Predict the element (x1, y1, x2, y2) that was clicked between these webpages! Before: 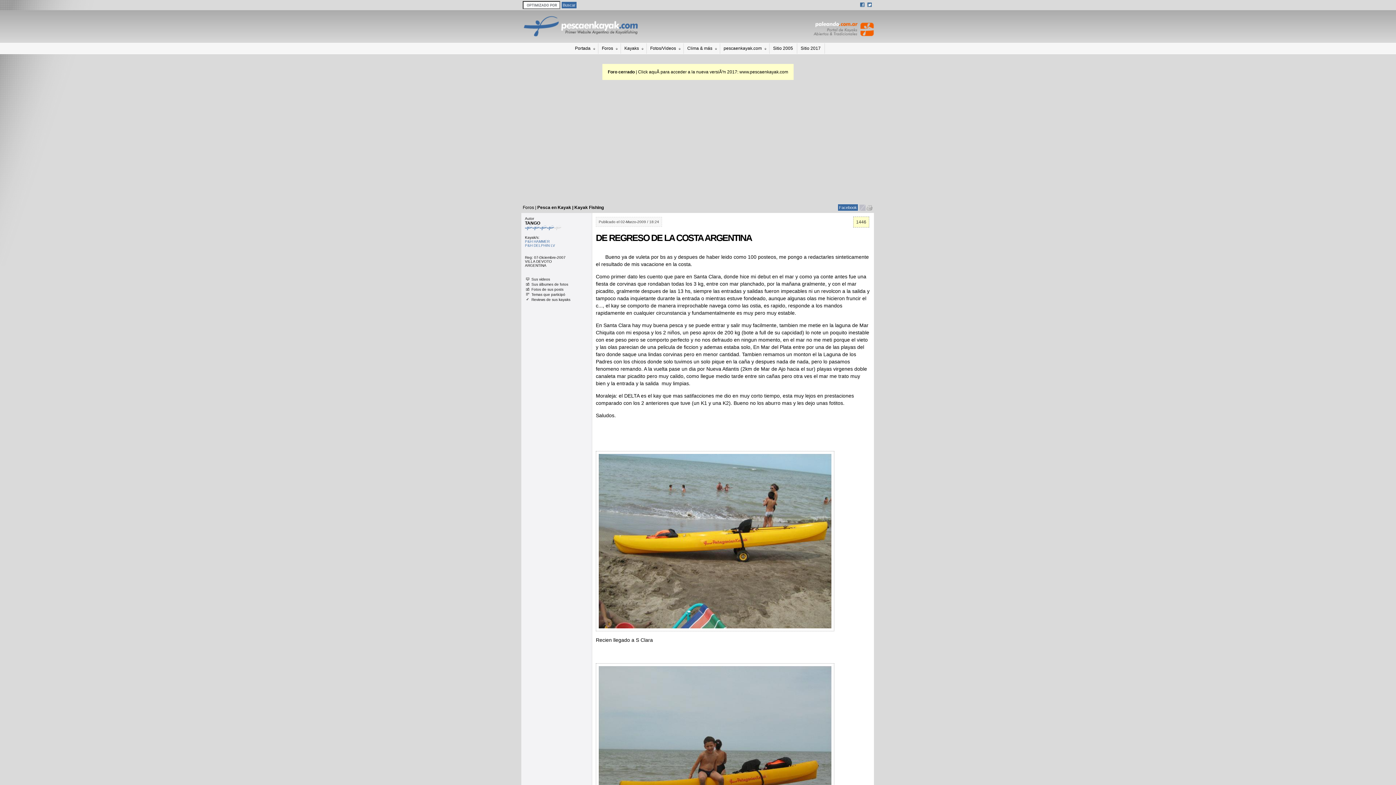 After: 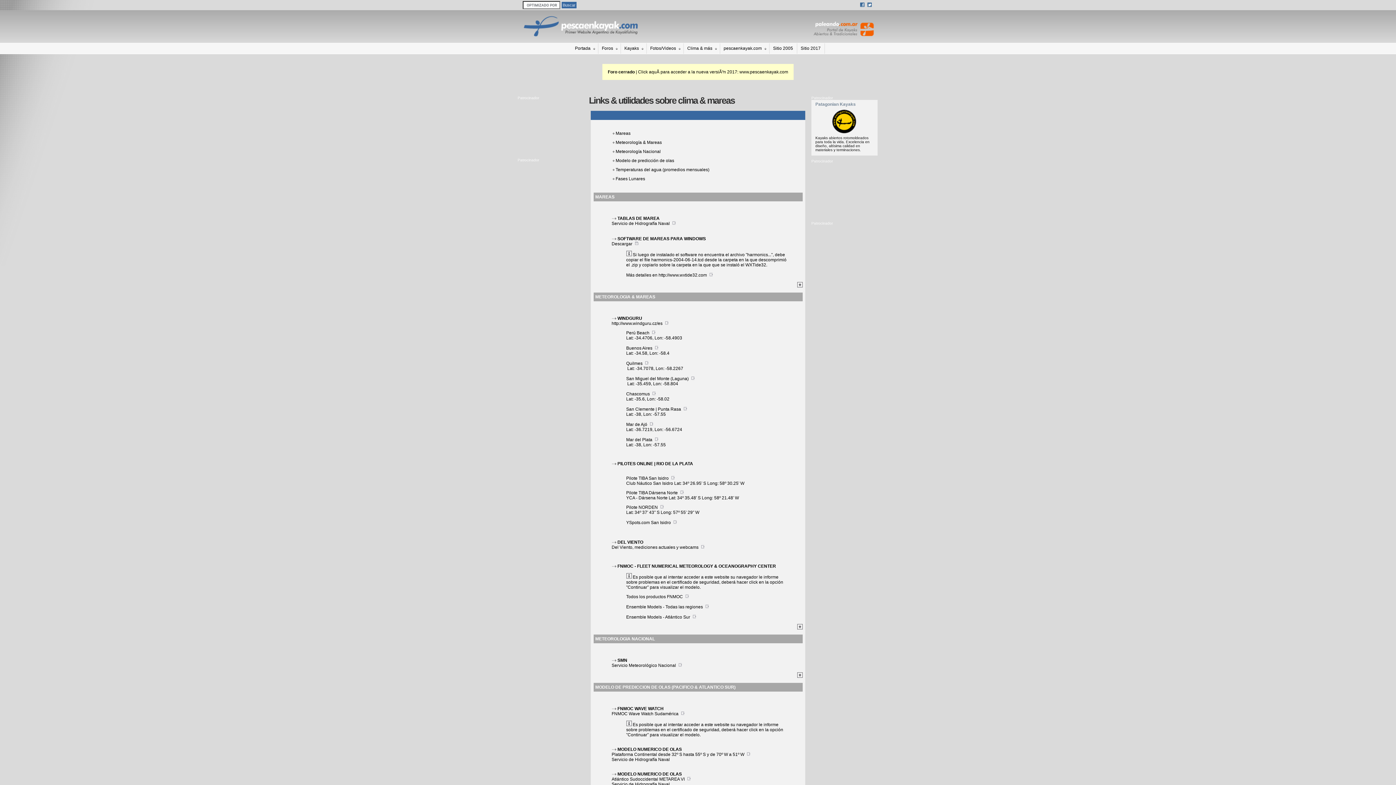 Action: label: Clima & más bbox: (687, 45, 712, 50)